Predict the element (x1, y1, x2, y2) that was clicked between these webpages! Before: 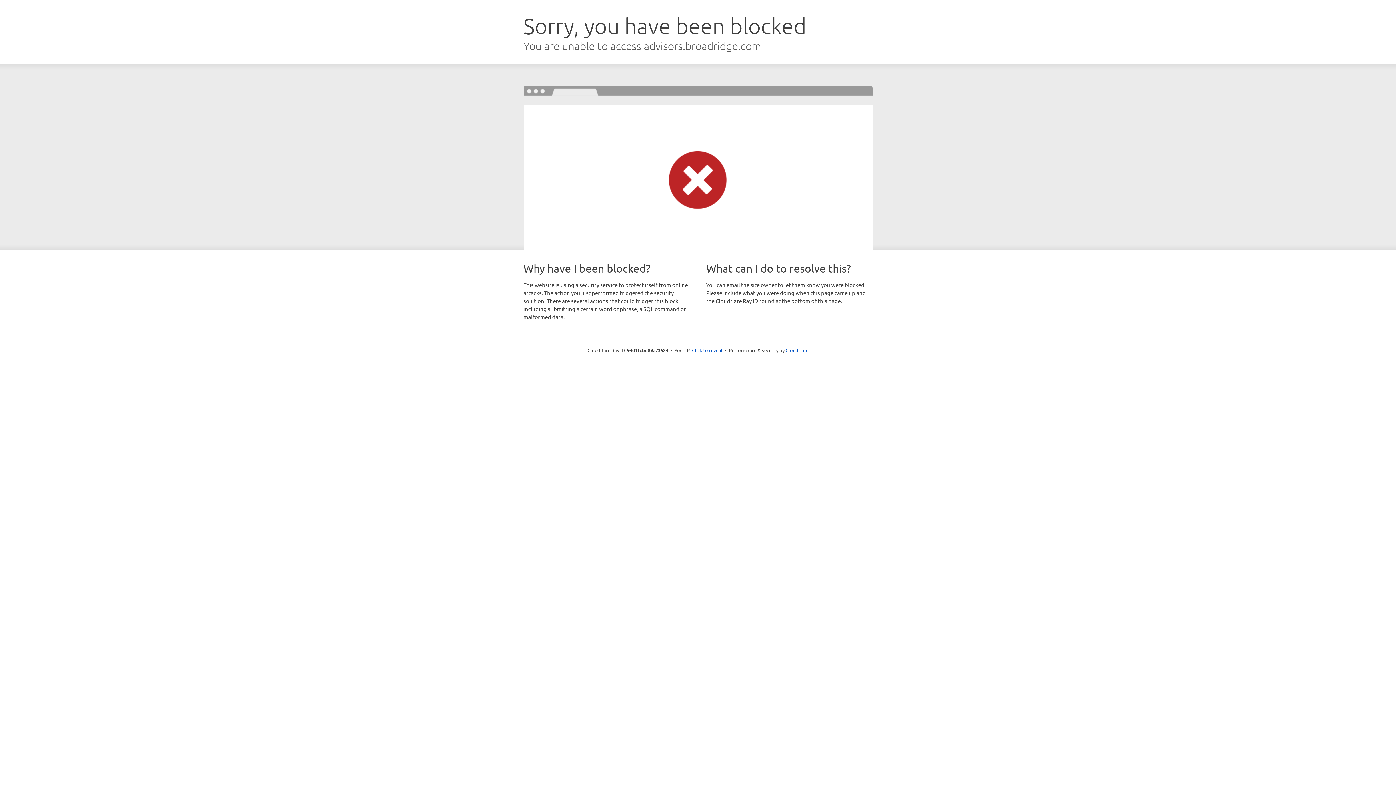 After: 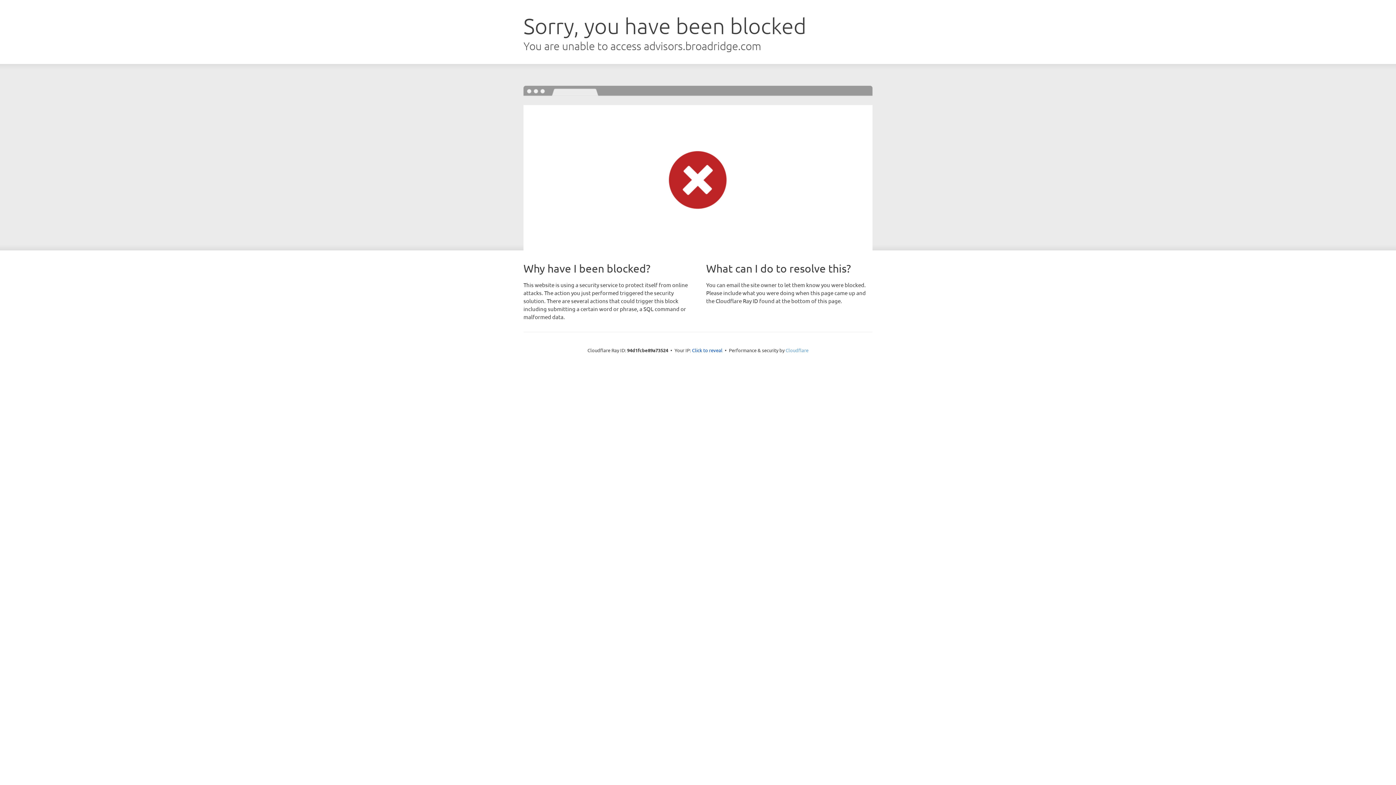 Action: label: Cloudflare bbox: (785, 347, 808, 353)